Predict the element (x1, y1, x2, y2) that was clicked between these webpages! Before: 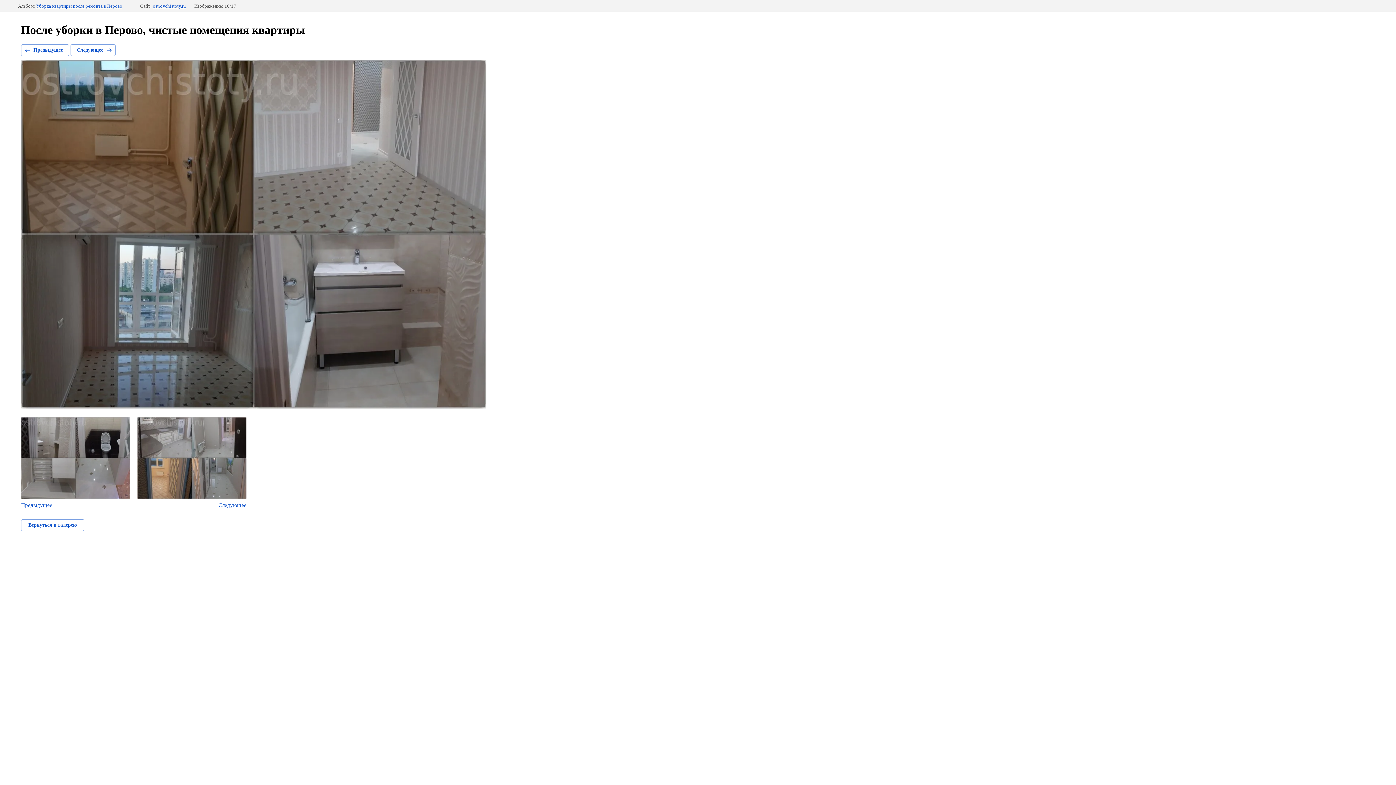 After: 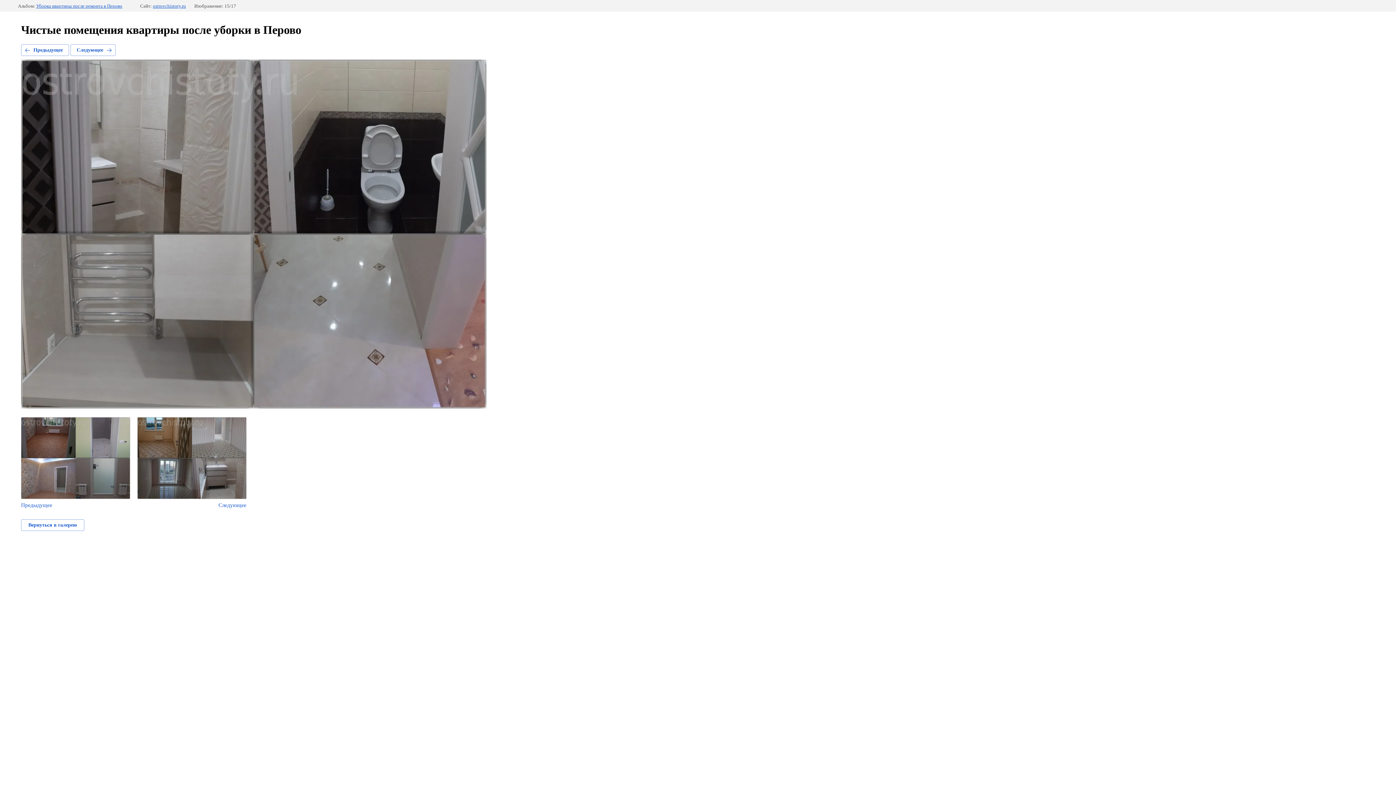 Action: bbox: (21, 44, 69, 56) label: Предыдущее